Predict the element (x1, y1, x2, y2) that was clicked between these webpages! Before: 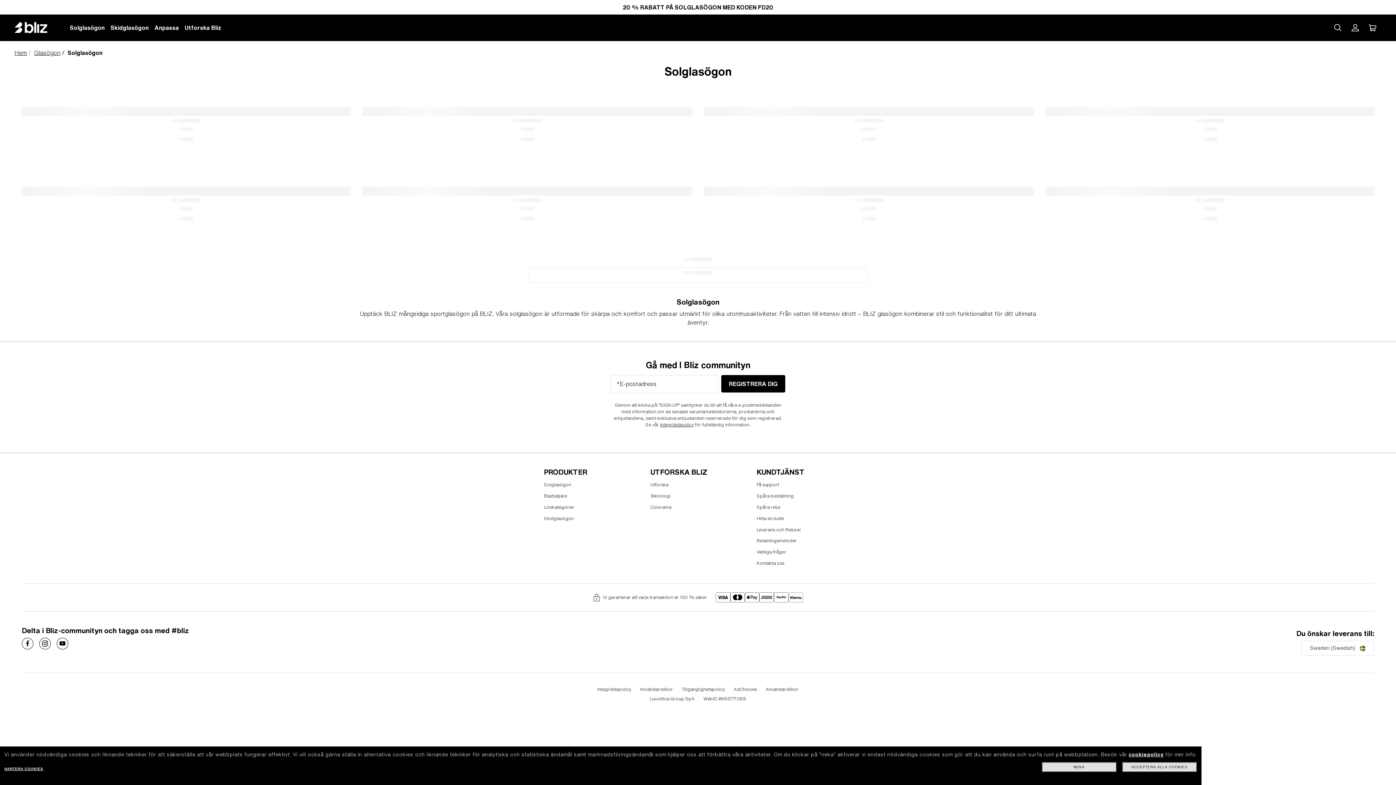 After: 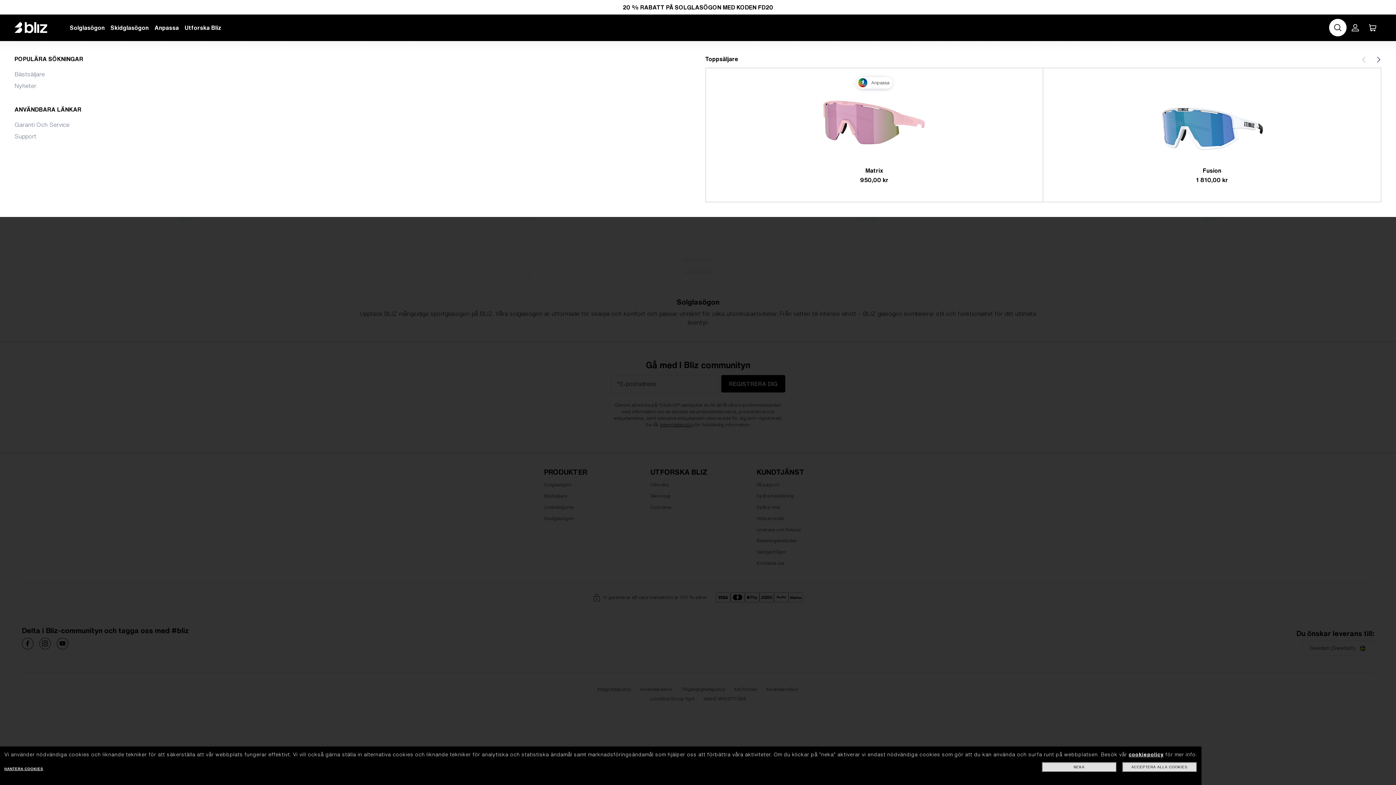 Action: bbox: (1329, 18, 1346, 36) label: Search site